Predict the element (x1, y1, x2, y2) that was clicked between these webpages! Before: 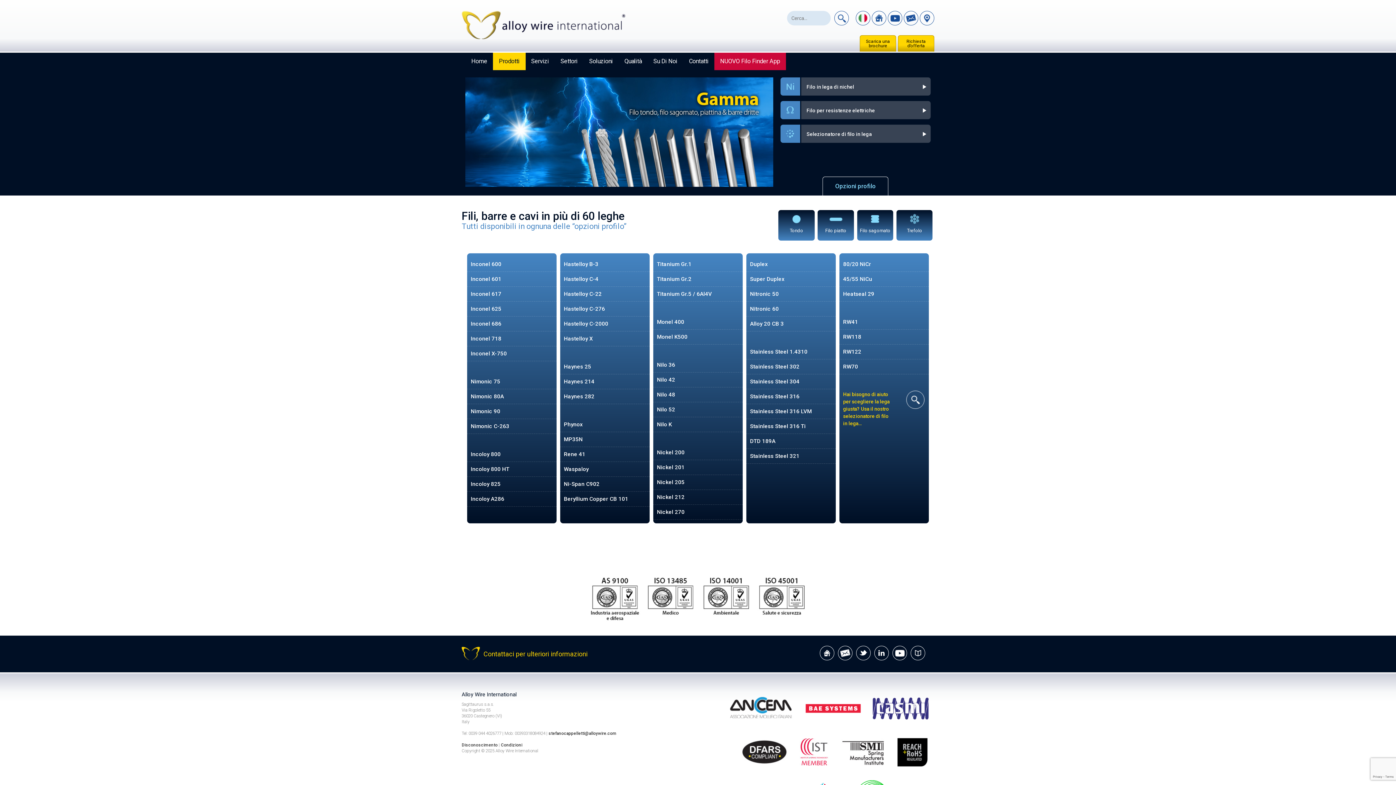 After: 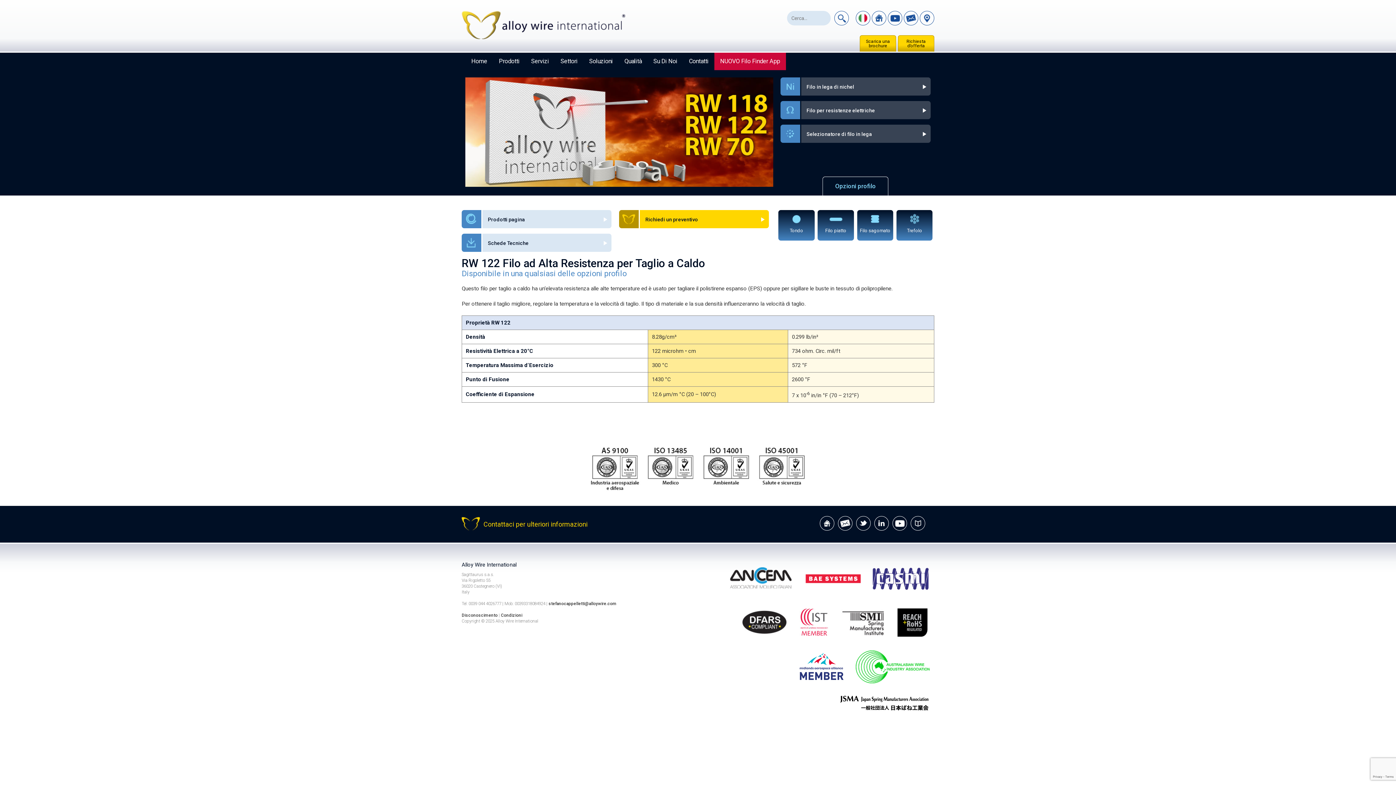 Action: label: RW122 bbox: (839, 344, 929, 359)